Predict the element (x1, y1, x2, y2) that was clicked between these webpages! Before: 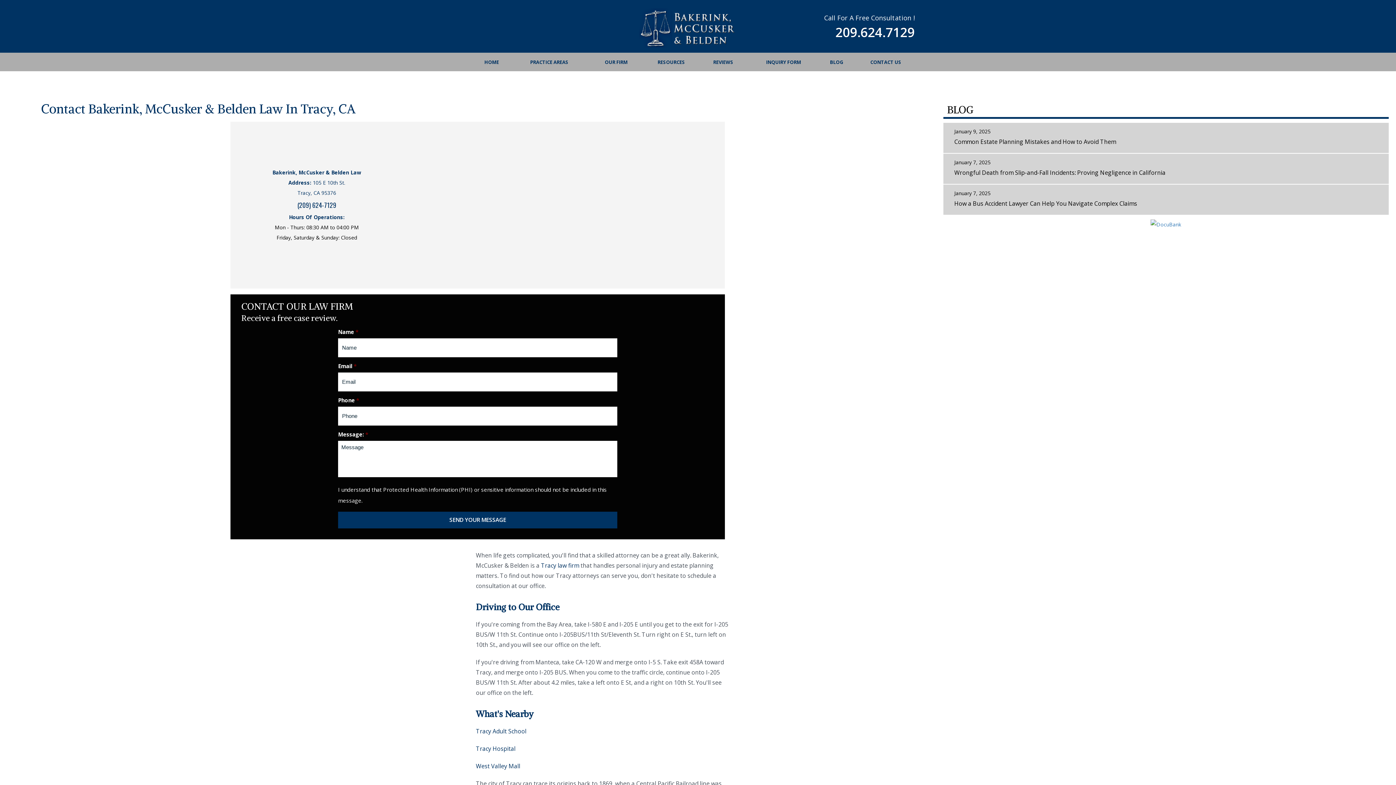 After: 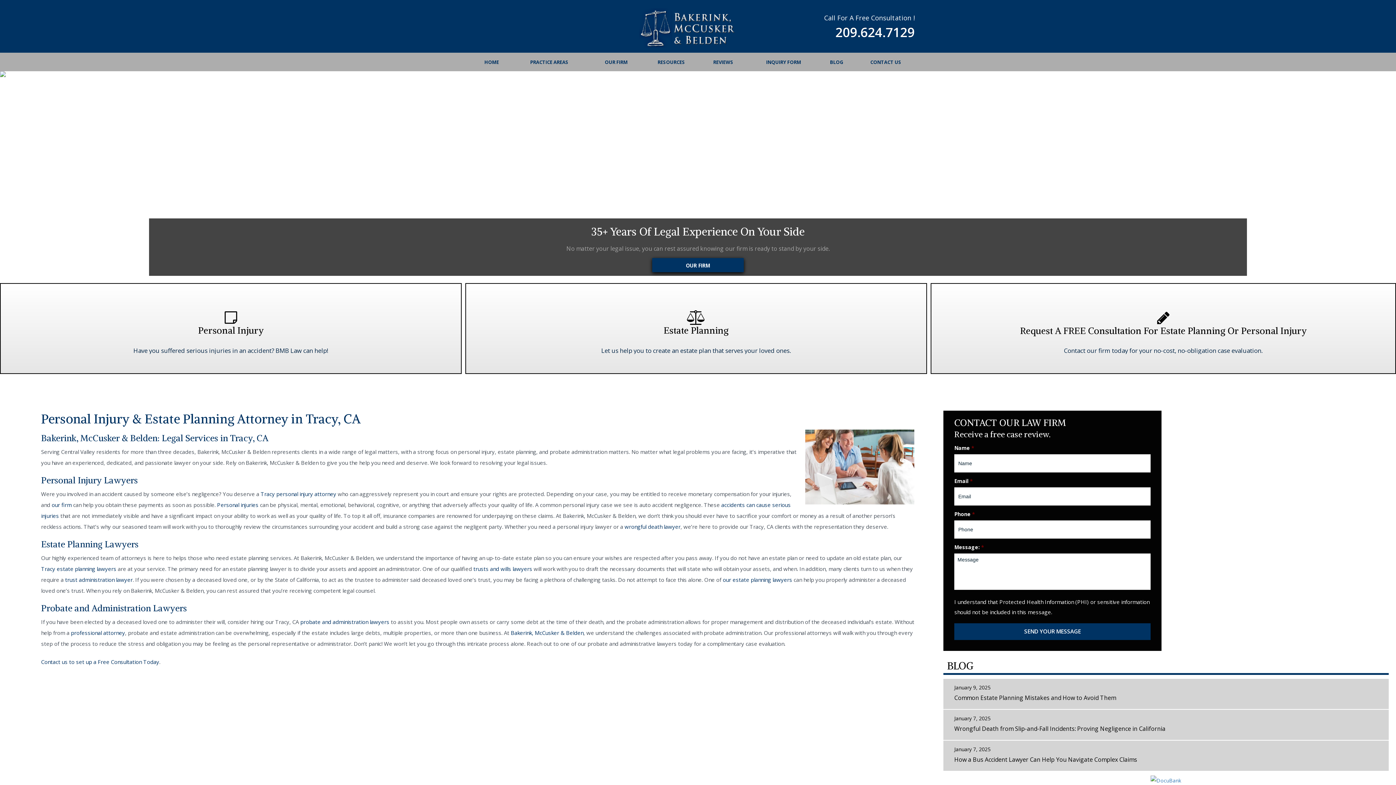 Action: bbox: (639, 4, 746, 47)